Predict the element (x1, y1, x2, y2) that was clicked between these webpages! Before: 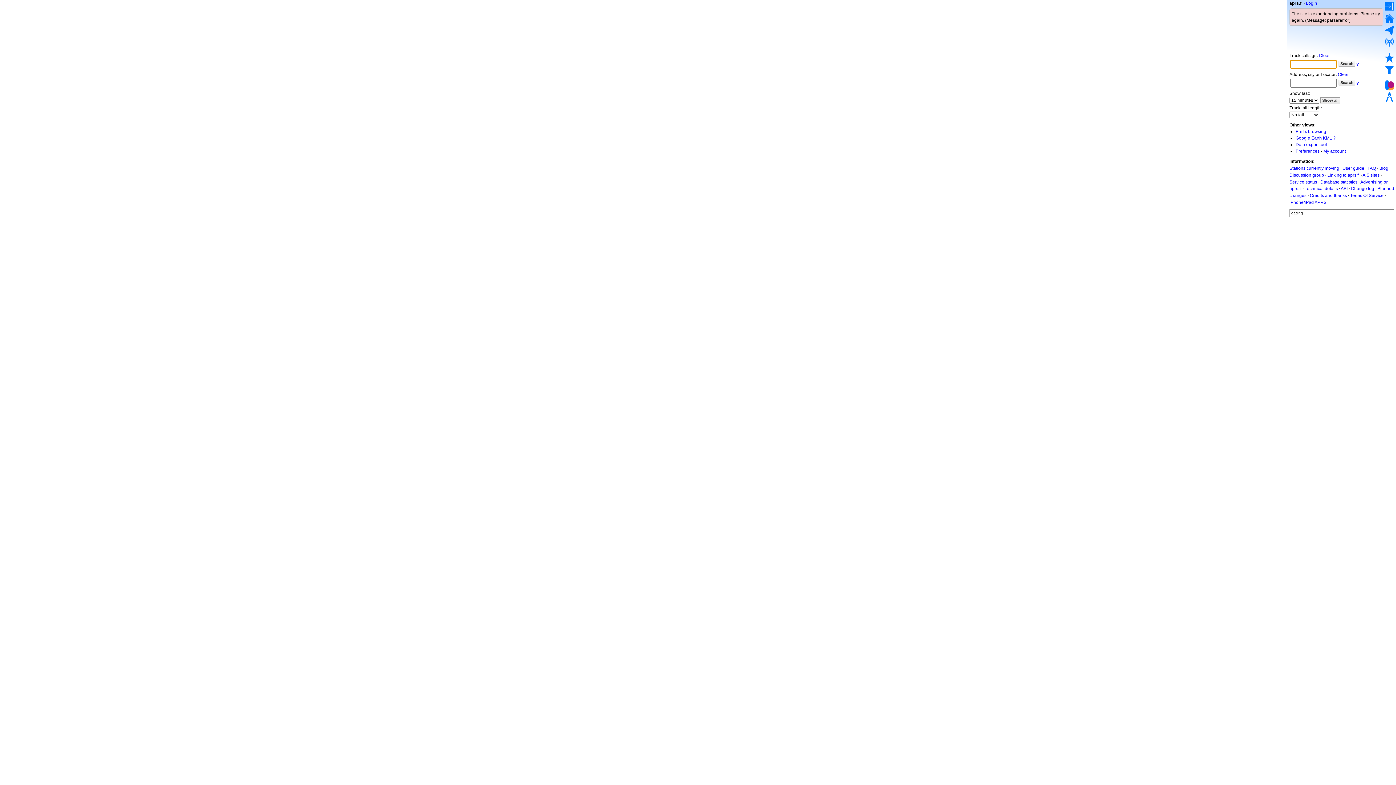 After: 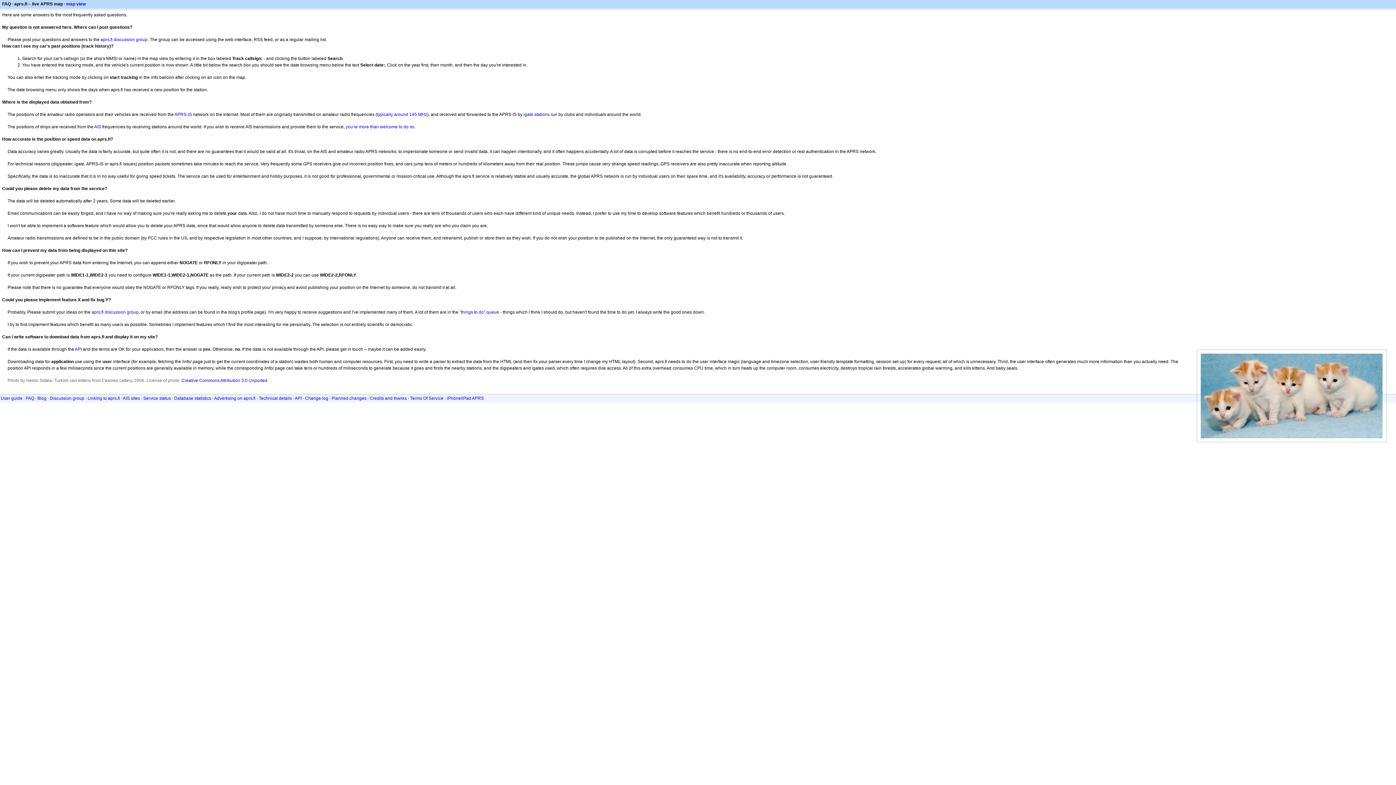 Action: label: FAQ bbox: (1368, 165, 1376, 170)